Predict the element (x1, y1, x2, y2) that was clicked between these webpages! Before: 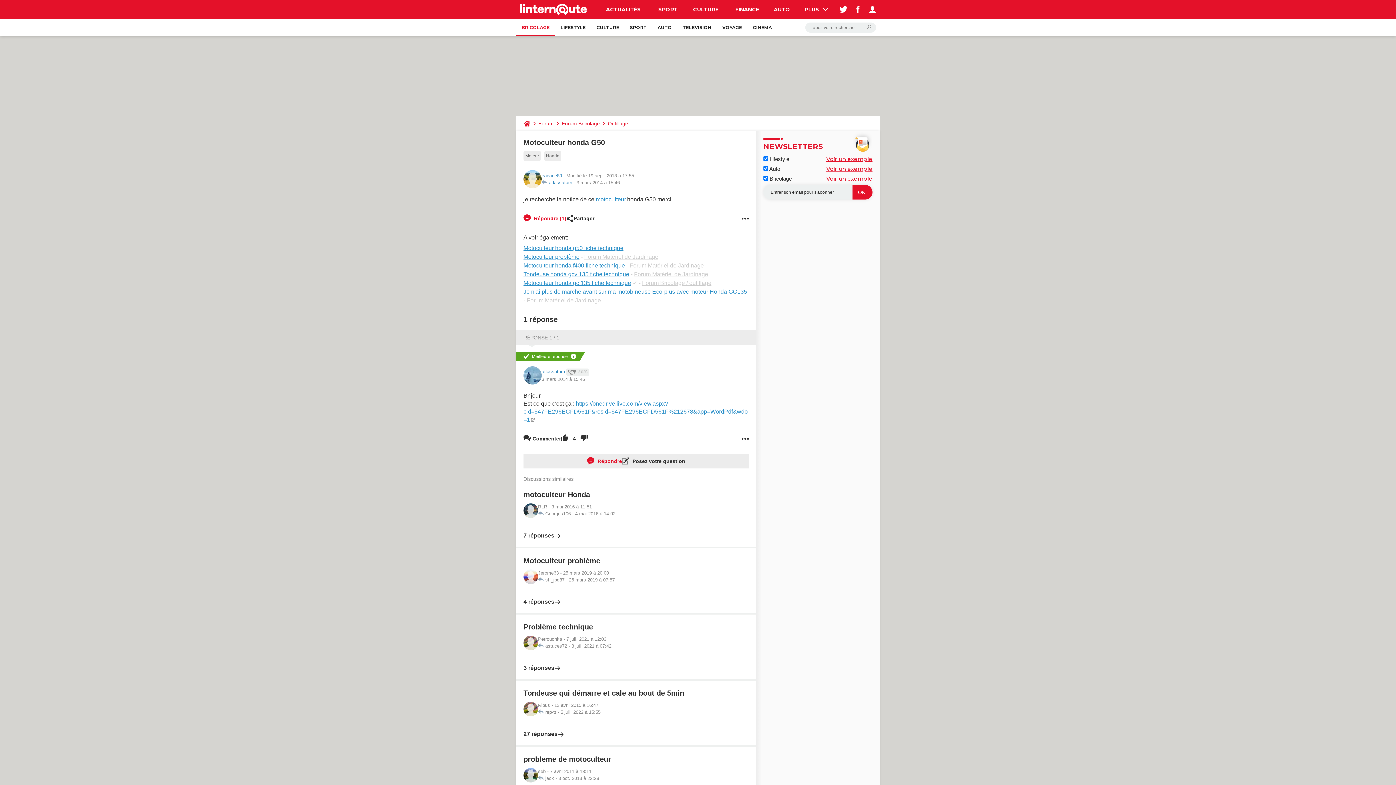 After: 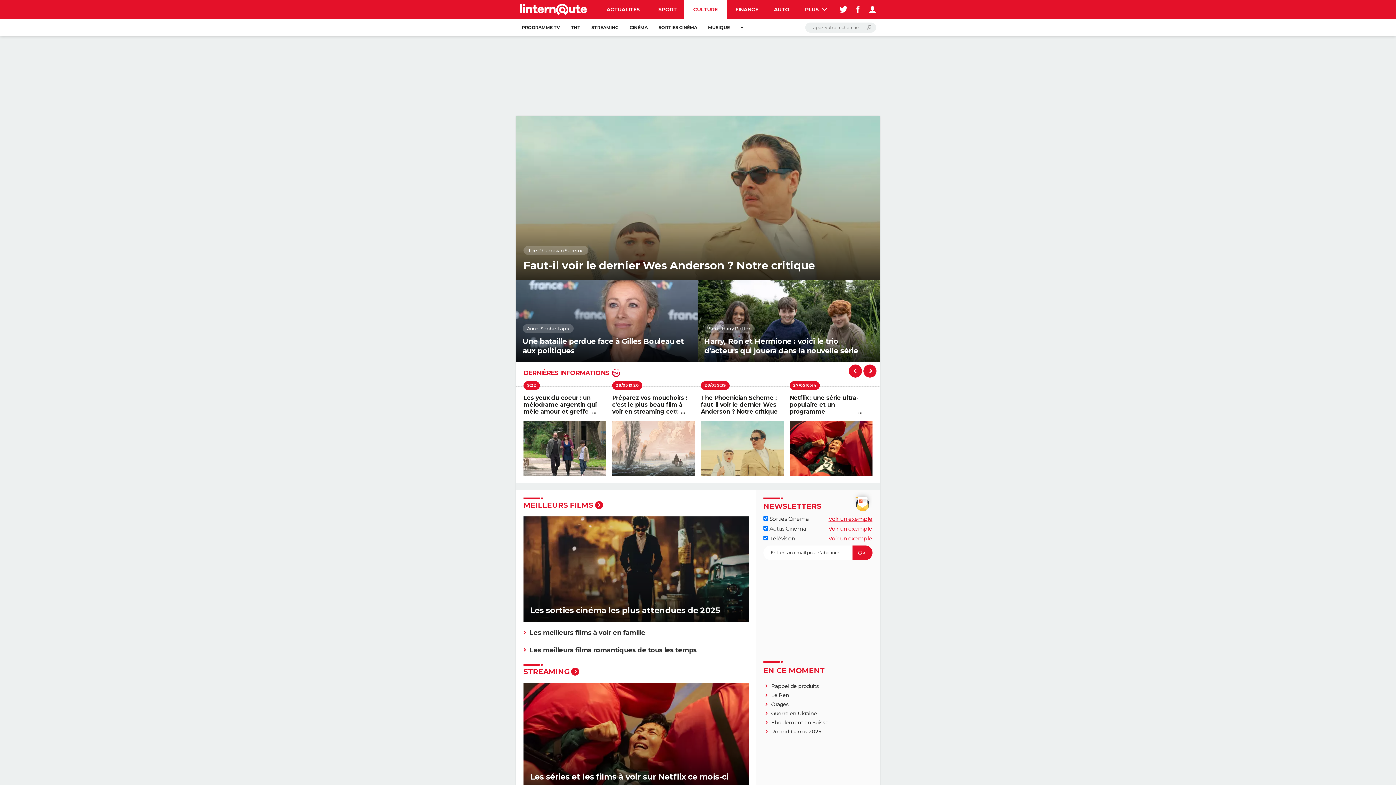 Action: bbox: (684, 0, 727, 18) label: CULTURE